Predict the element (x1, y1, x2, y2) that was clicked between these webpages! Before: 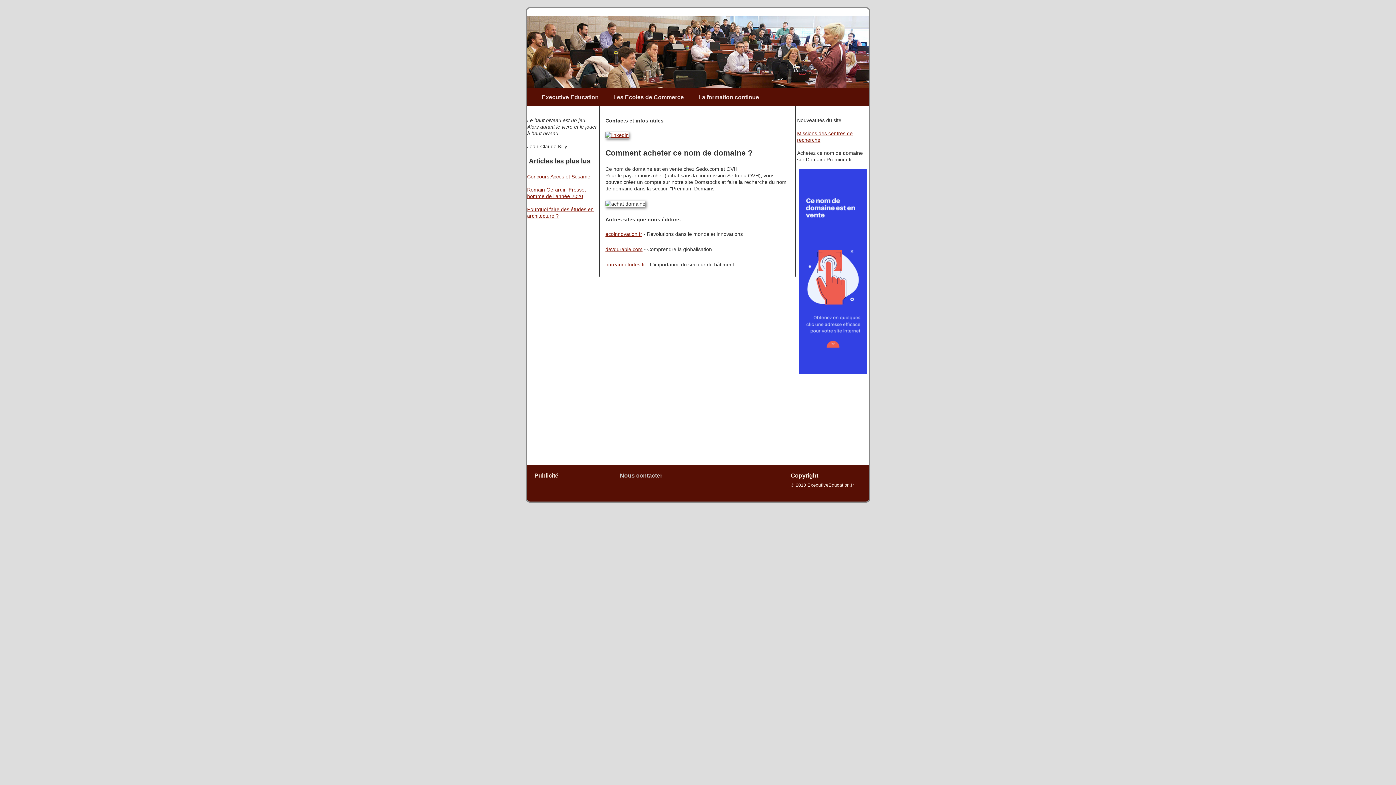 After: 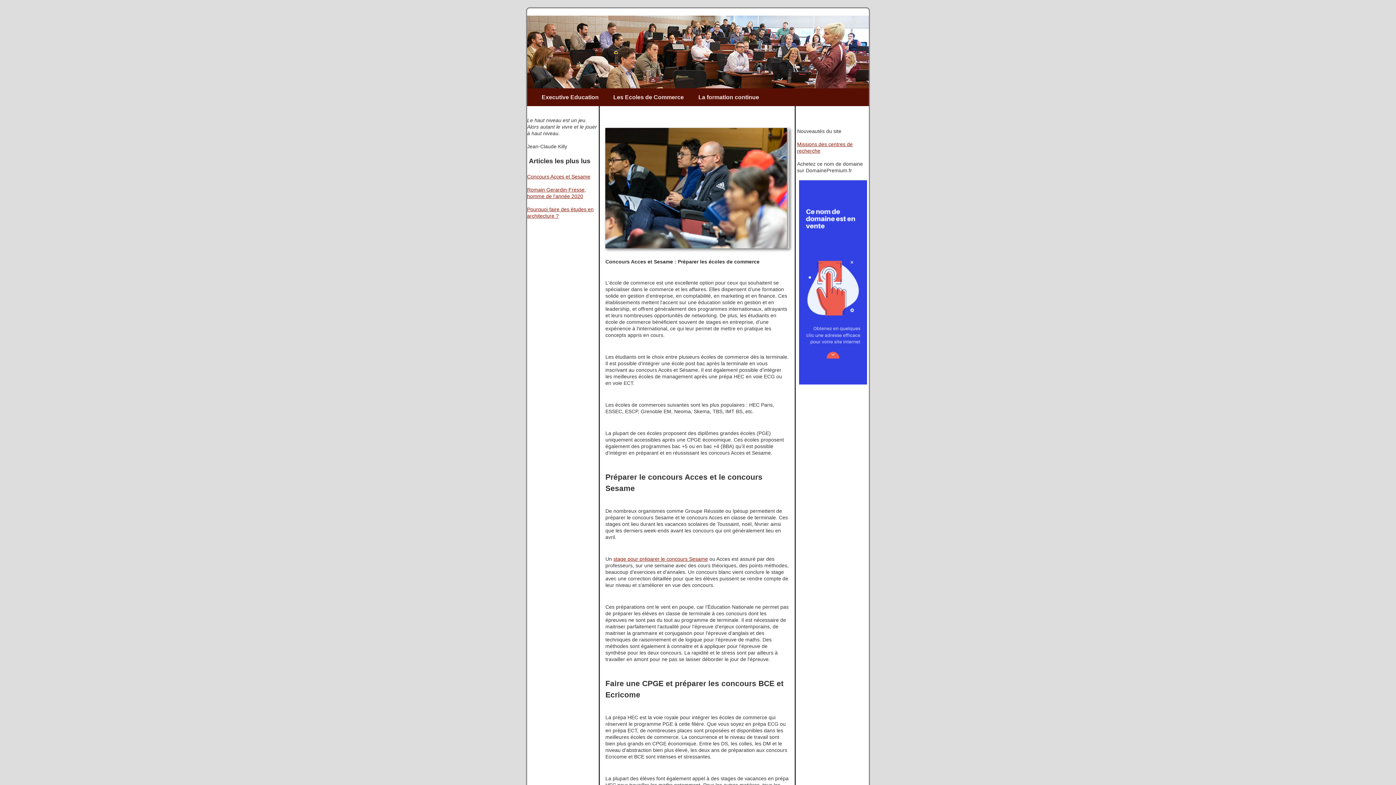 Action: bbox: (527, 173, 590, 179) label: Concours Acces et Sesame